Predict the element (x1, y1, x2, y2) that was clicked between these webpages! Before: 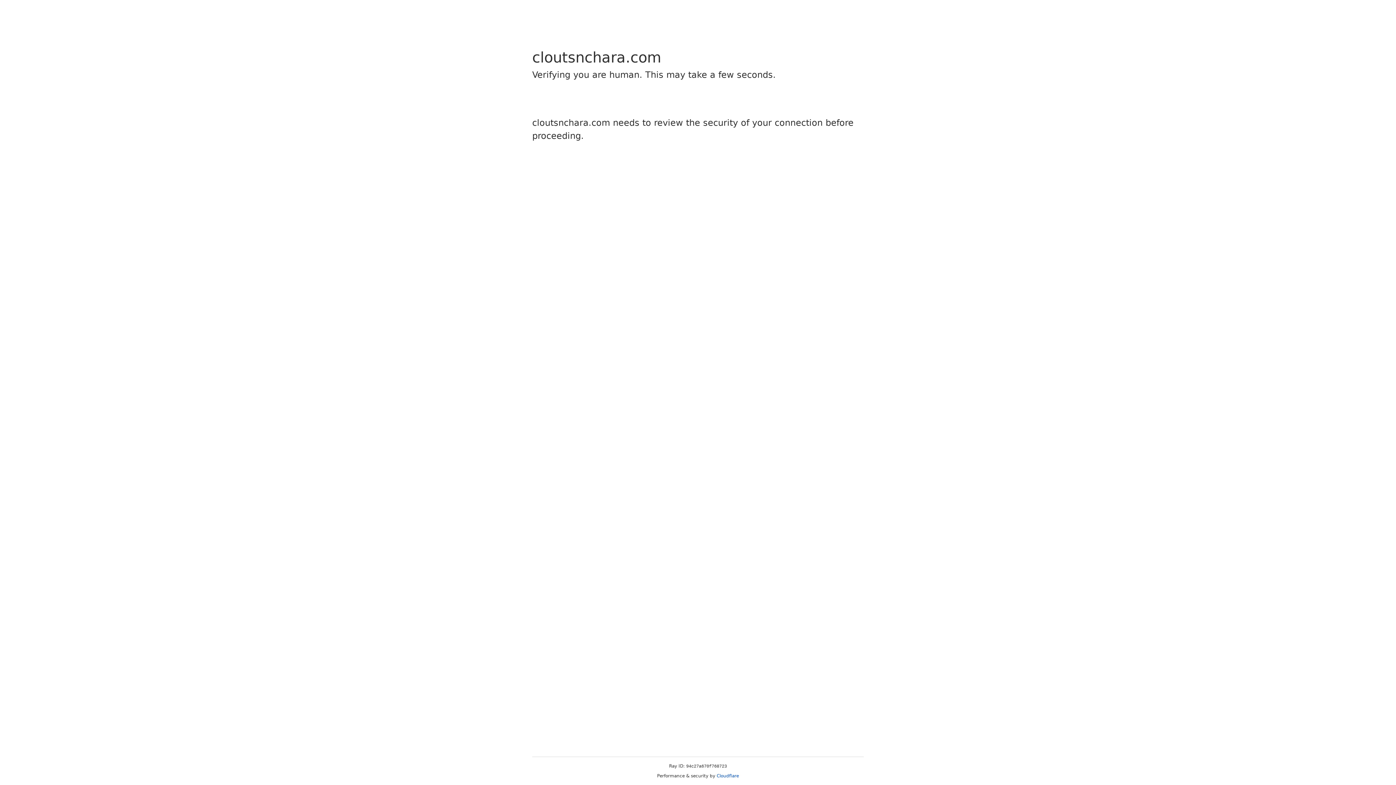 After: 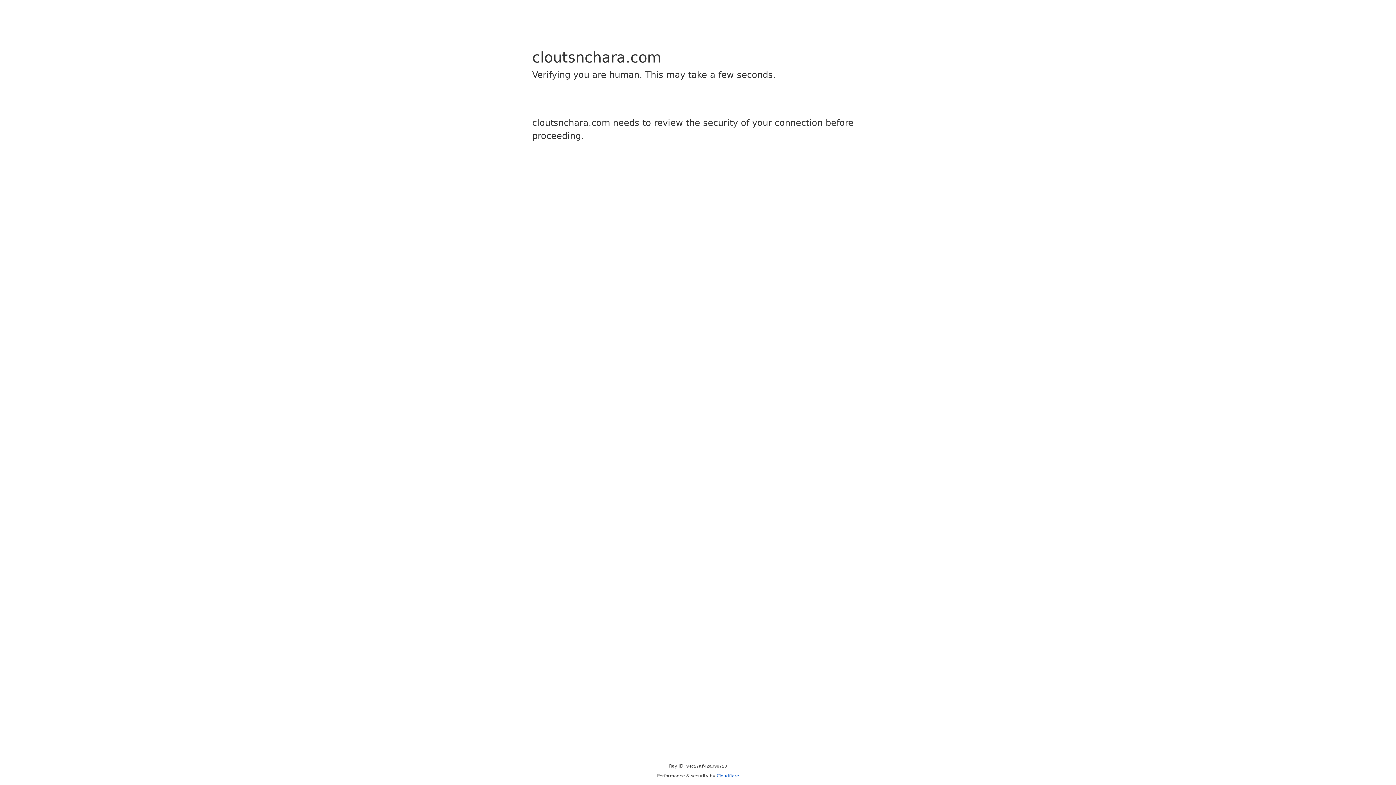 Action: bbox: (716, 773, 739, 778) label: Cloudflare